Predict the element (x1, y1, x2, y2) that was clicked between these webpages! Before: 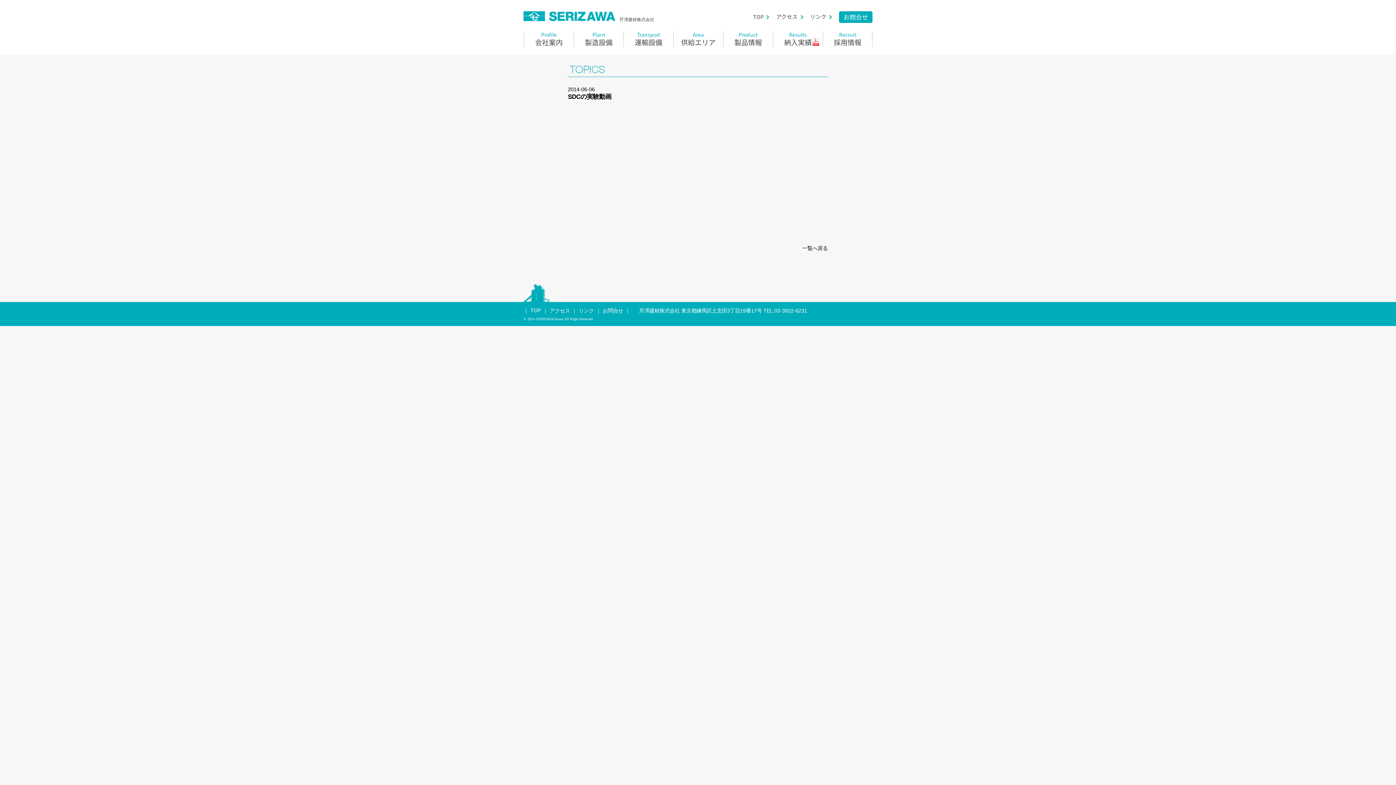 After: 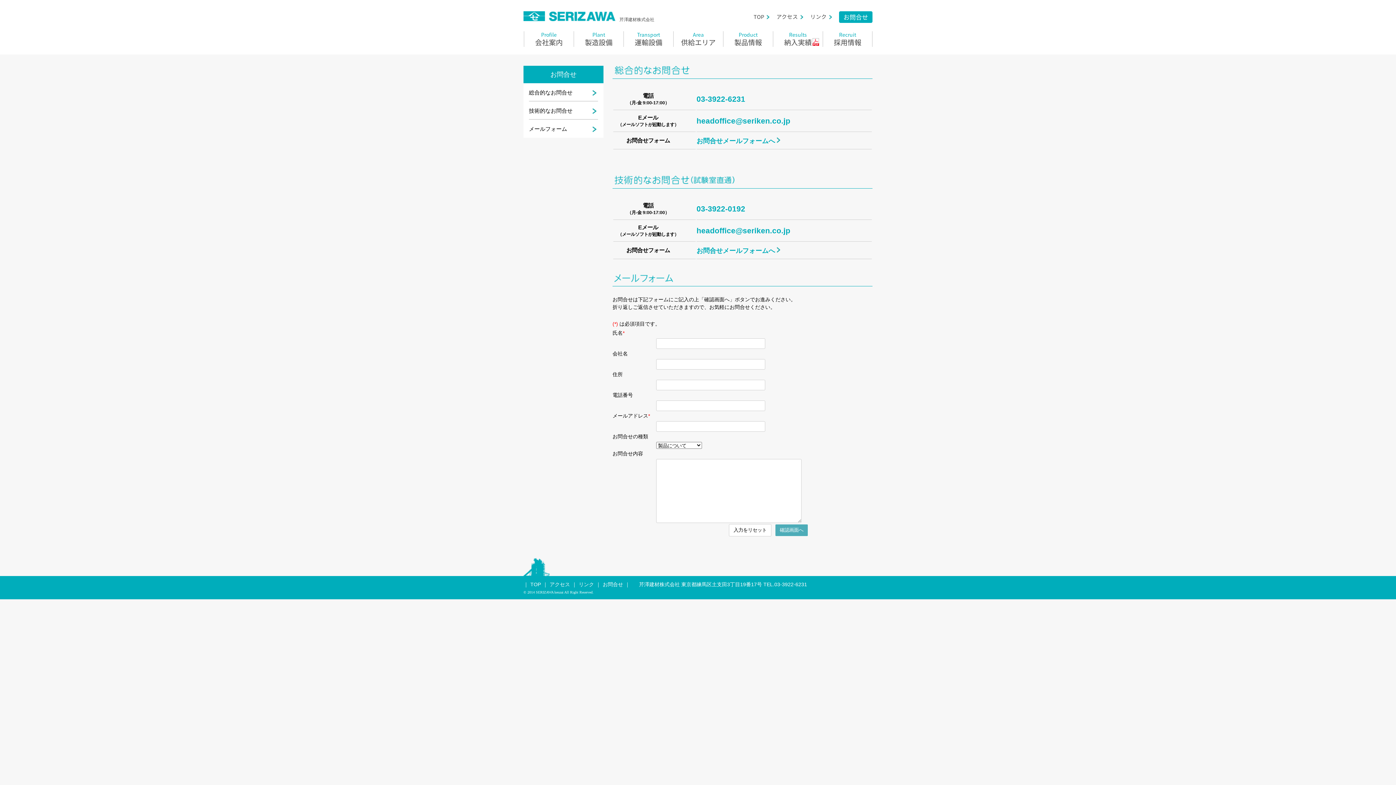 Action: bbox: (602, 308, 623, 313) label: お問合せ